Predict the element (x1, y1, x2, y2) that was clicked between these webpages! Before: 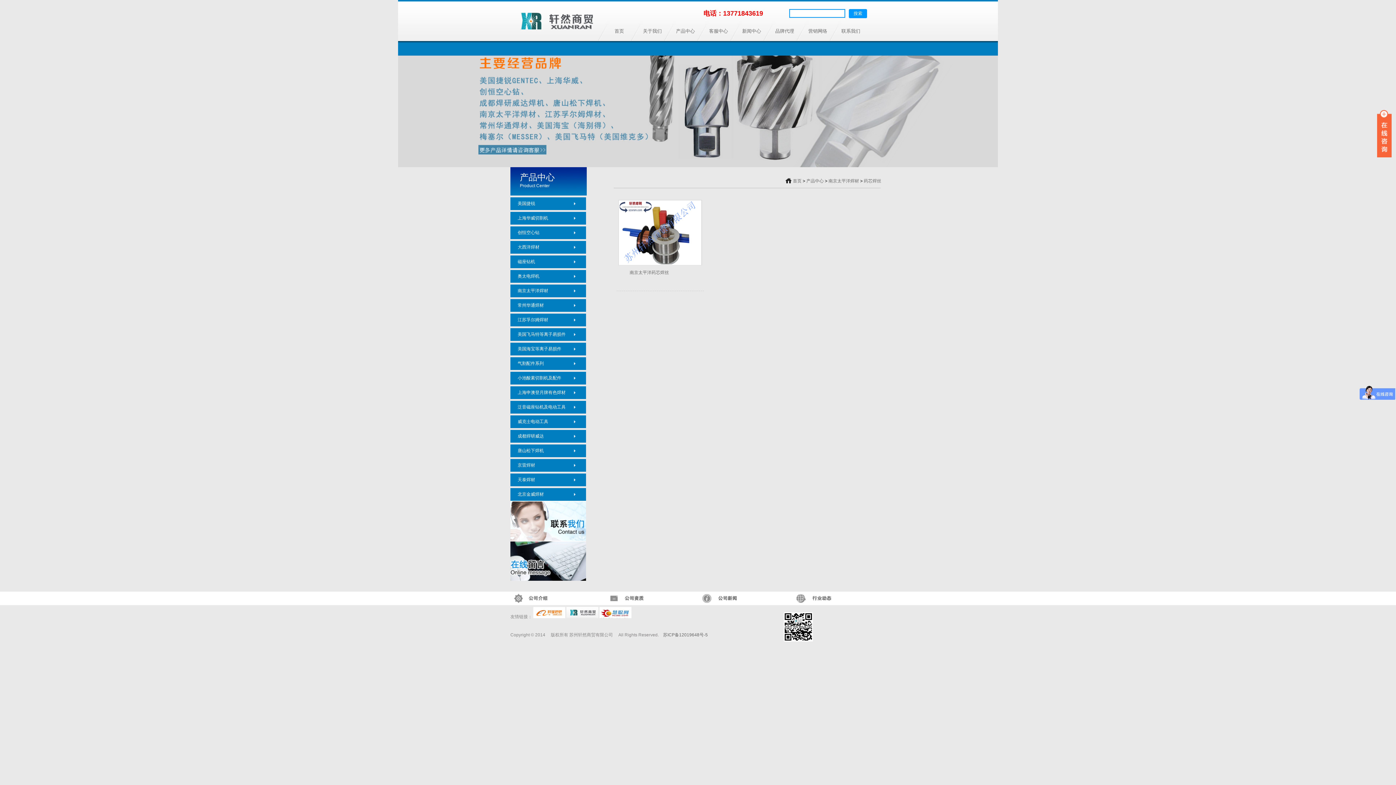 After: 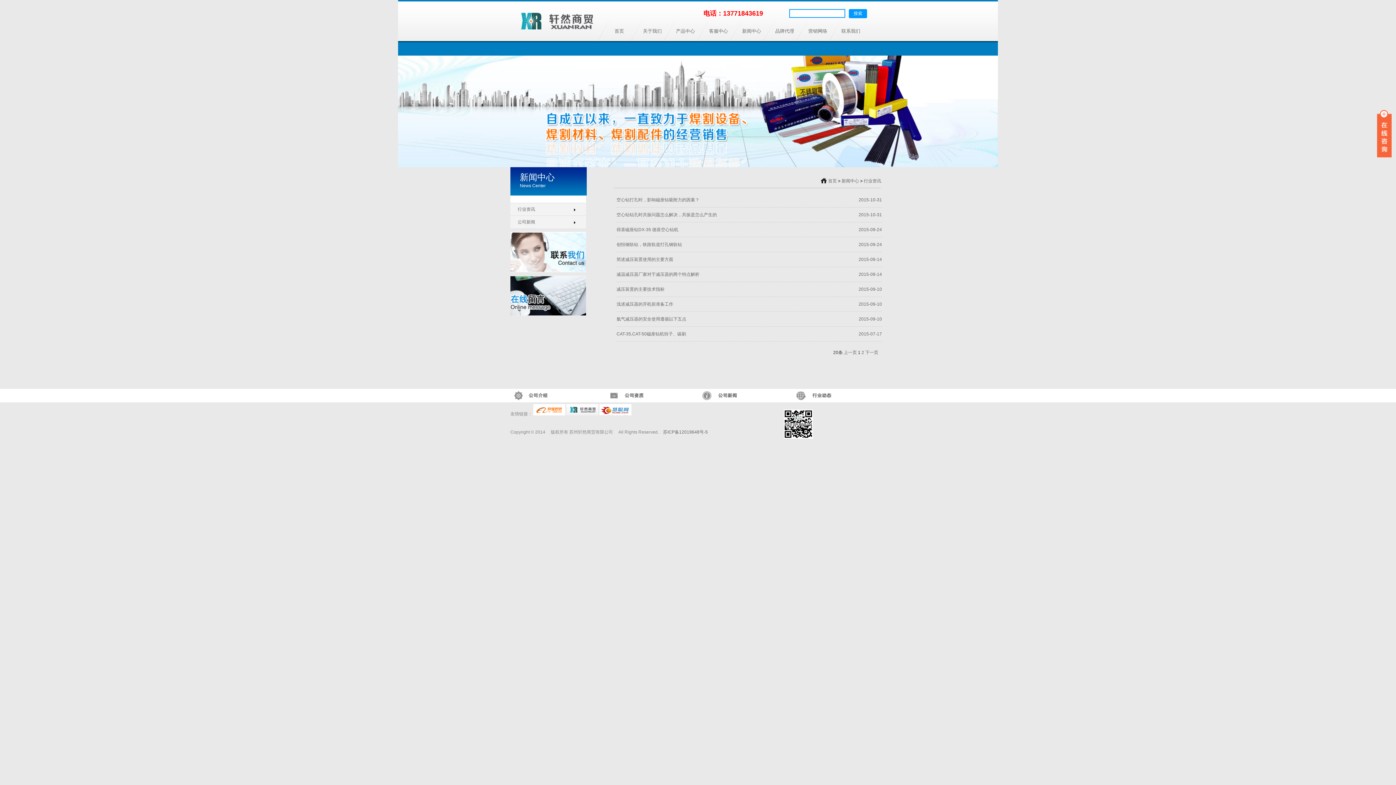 Action: bbox: (698, 592, 742, 605)